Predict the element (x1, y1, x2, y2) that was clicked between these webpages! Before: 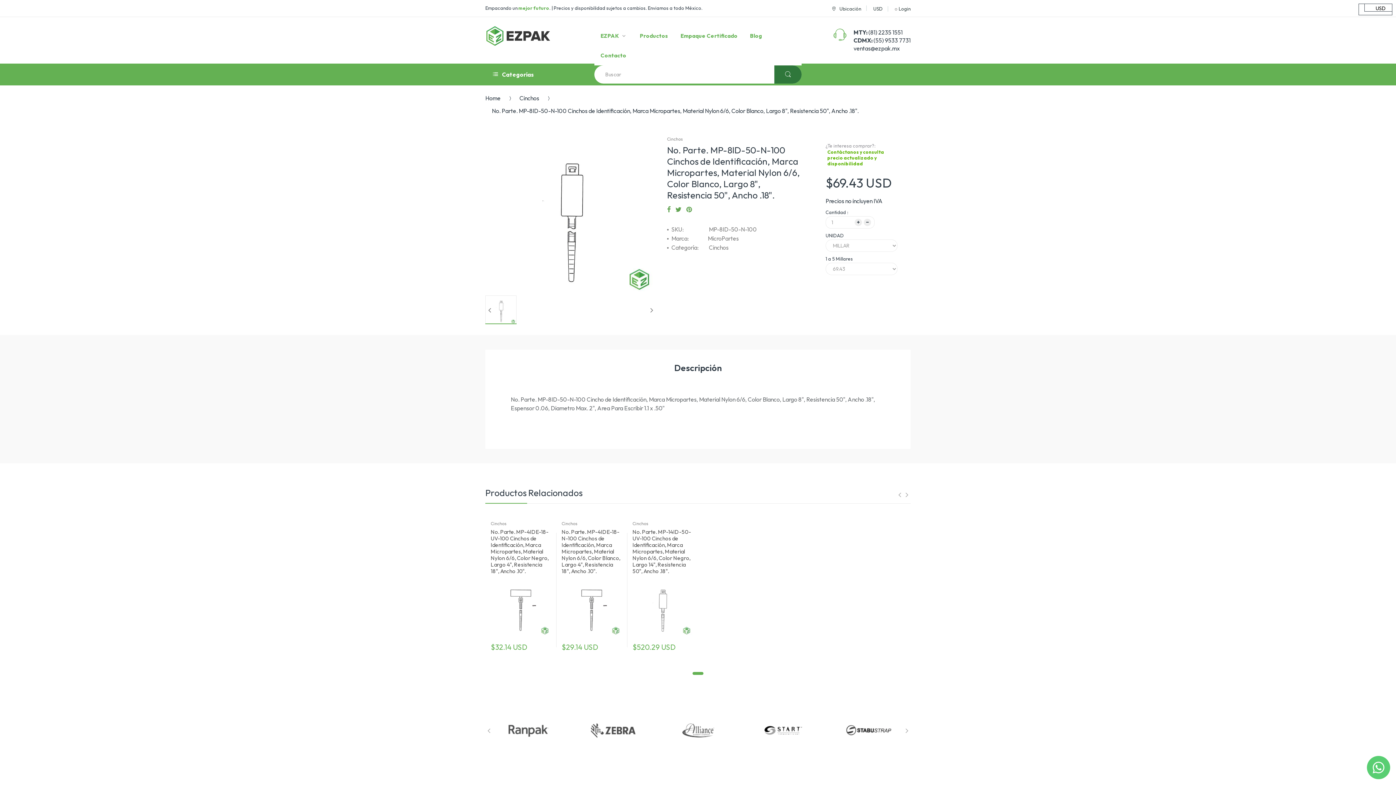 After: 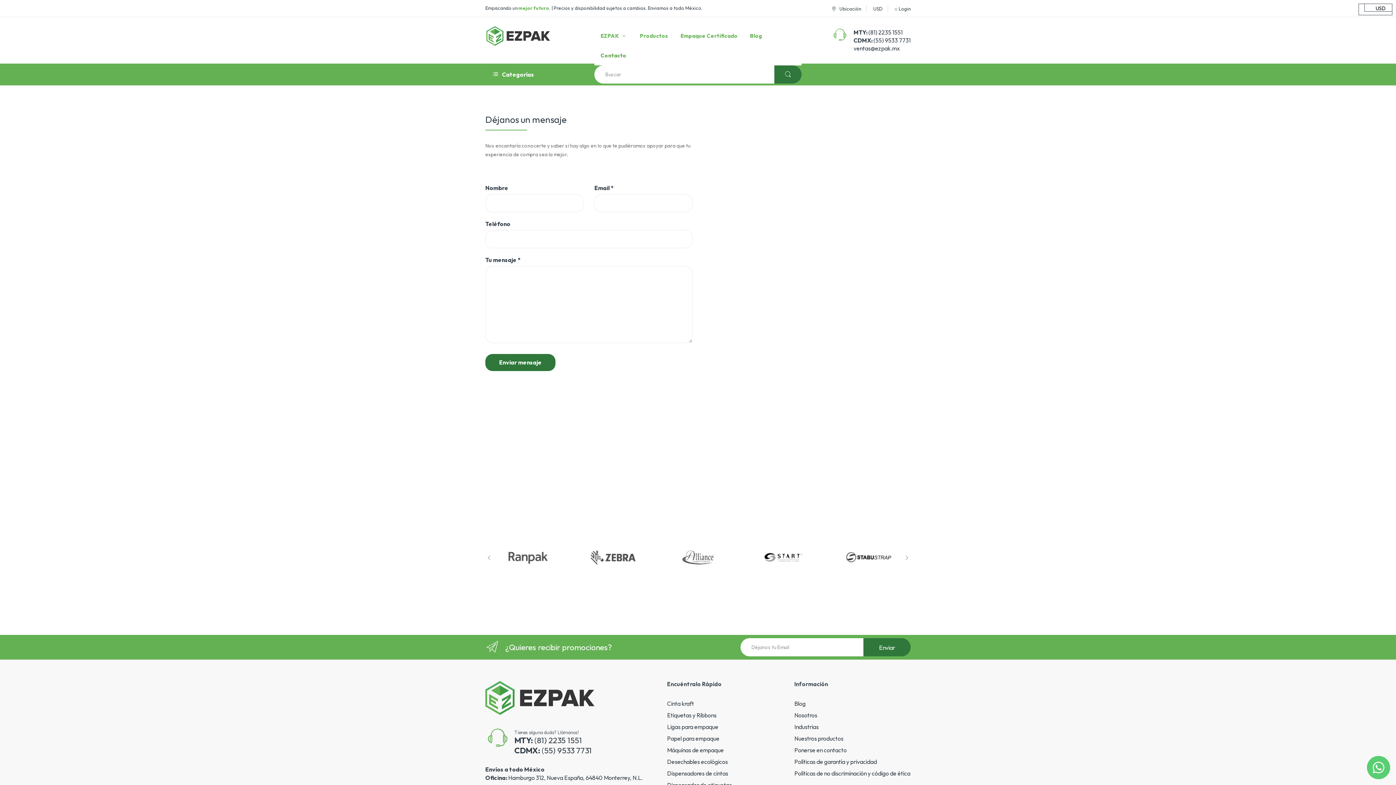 Action: label: Ubicación bbox: (831, 2, 861, 13)